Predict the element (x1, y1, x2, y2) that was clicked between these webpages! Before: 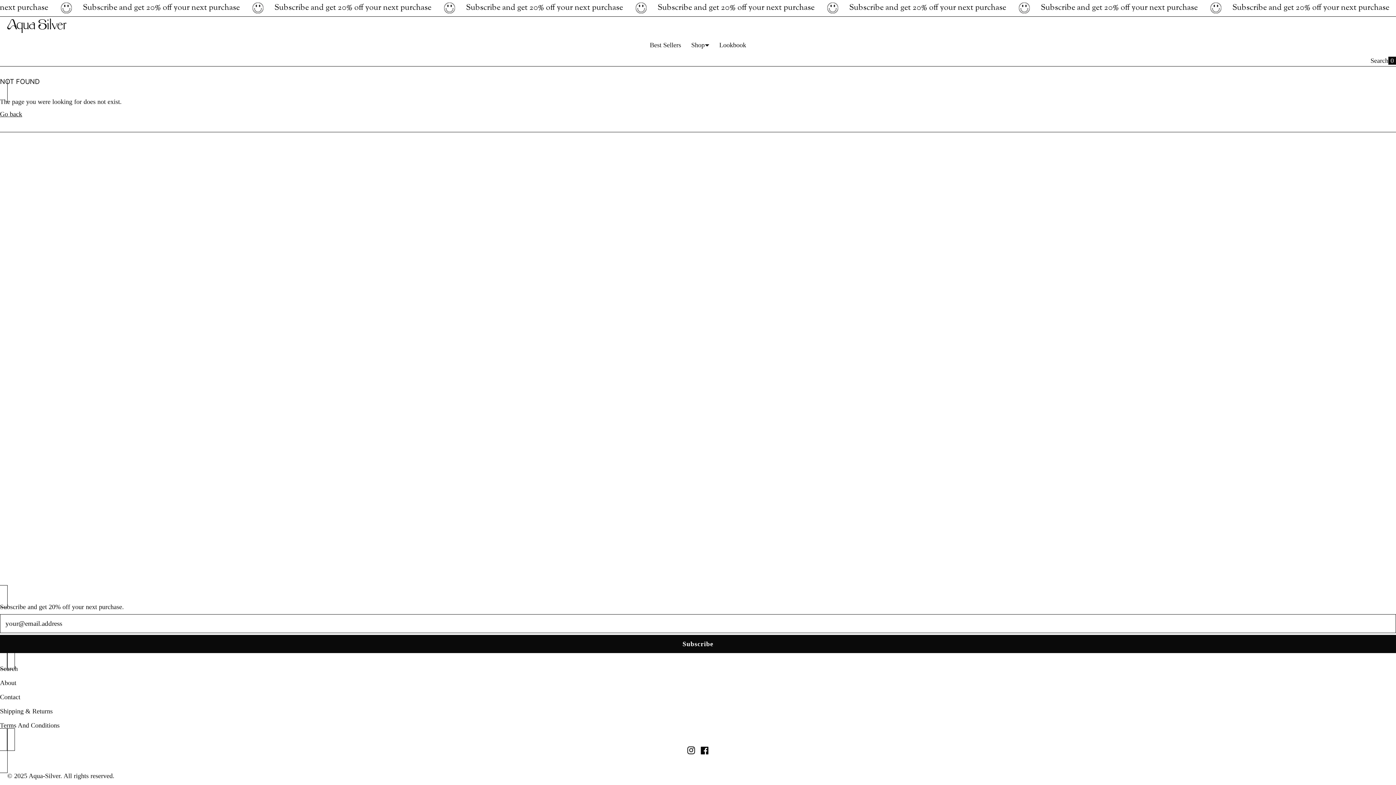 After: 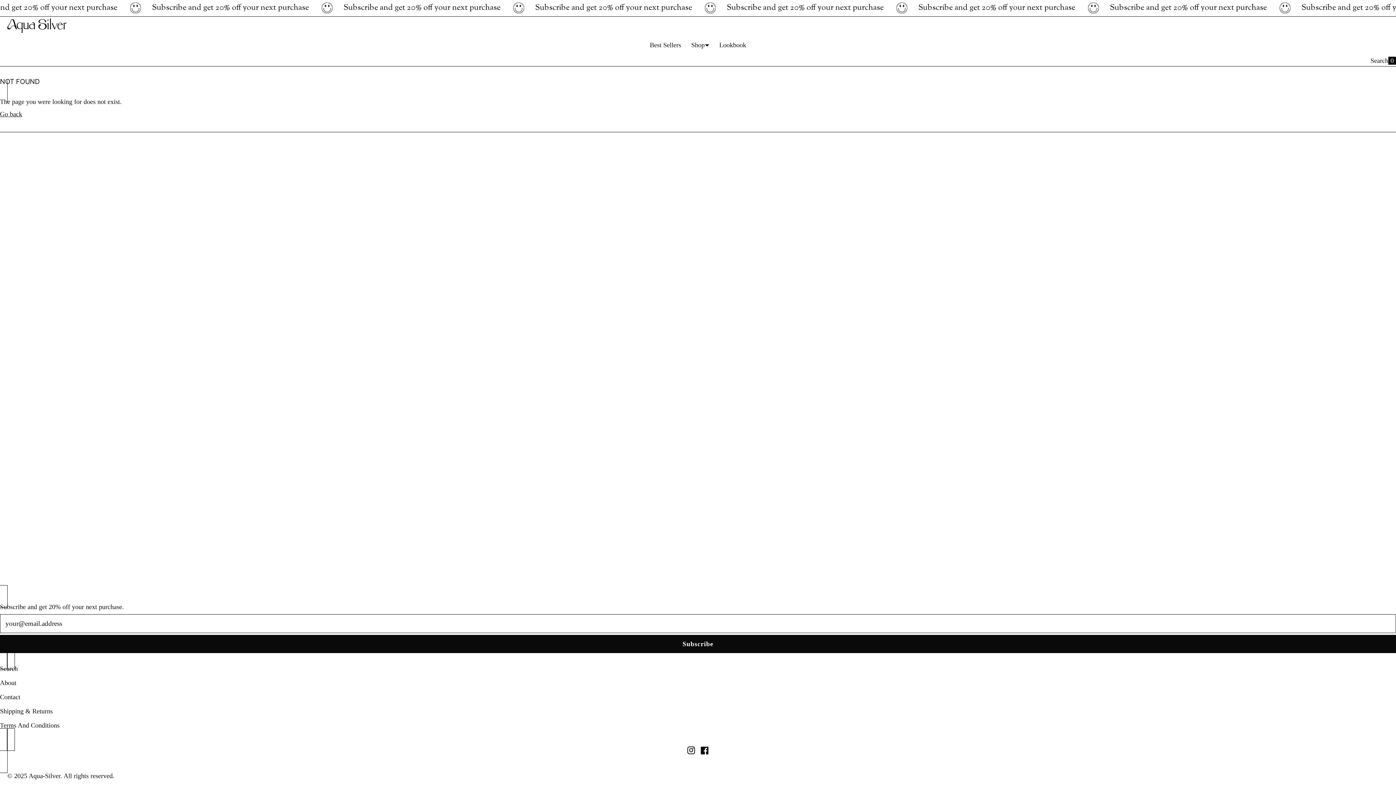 Action: label: 0 bbox: (1388, 52, 1396, 69)